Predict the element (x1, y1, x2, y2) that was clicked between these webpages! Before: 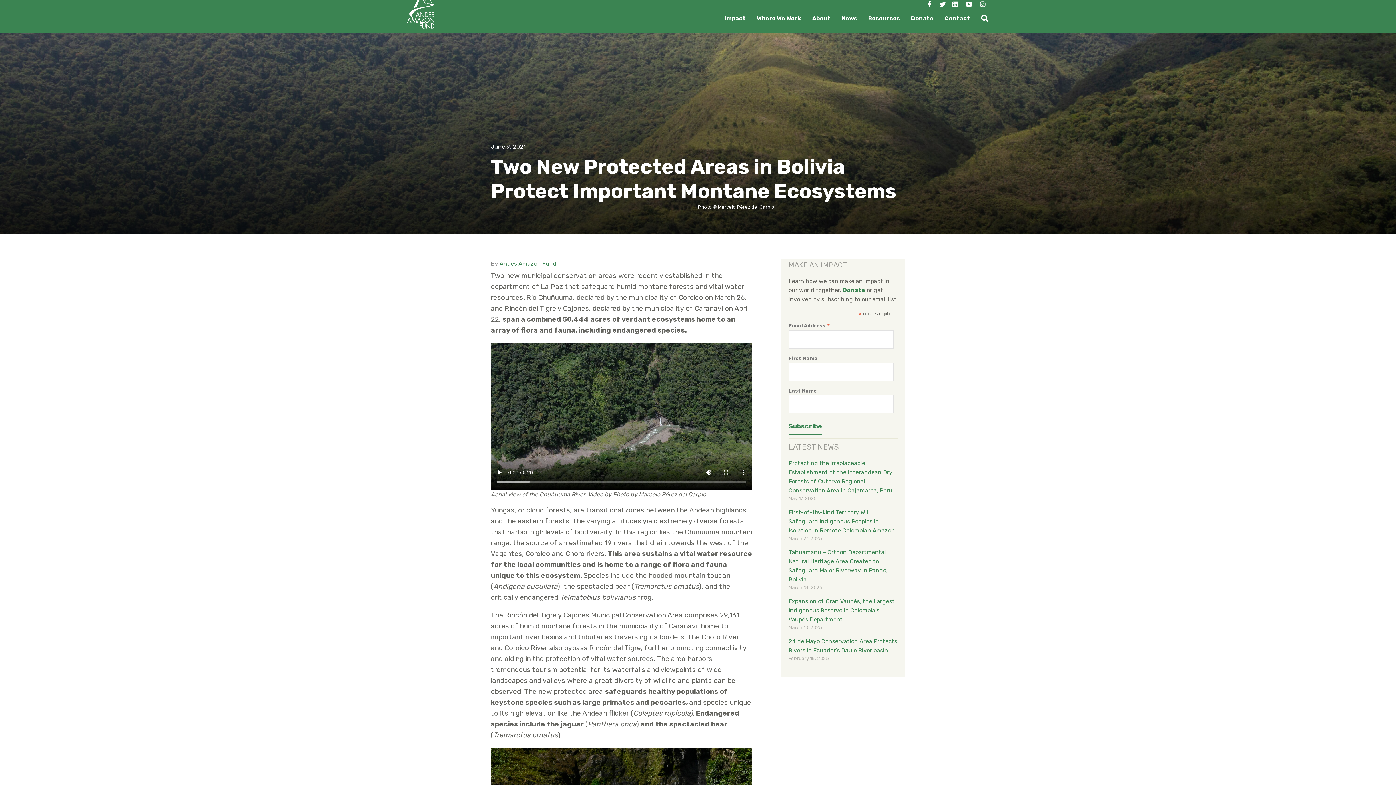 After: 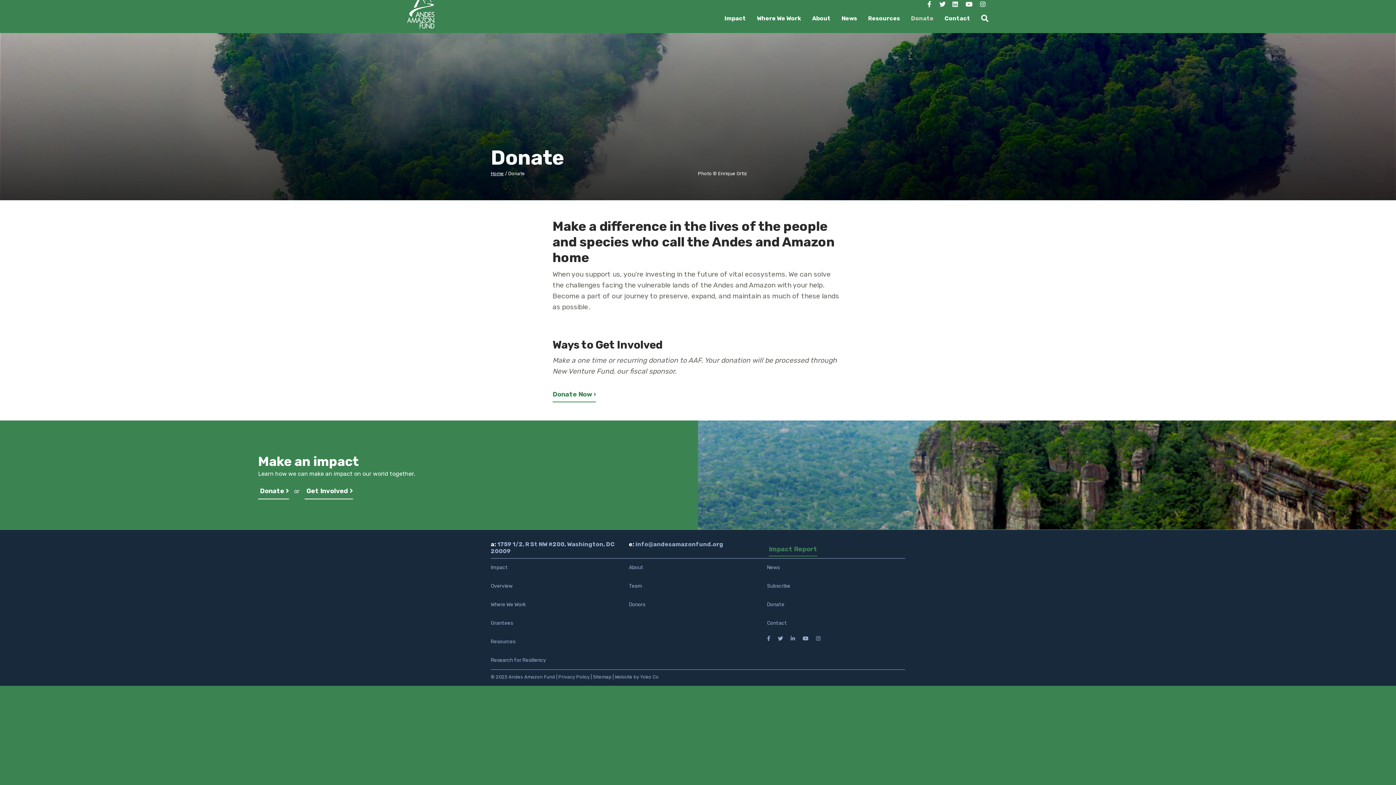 Action: bbox: (842, 286, 865, 293) label: Donate